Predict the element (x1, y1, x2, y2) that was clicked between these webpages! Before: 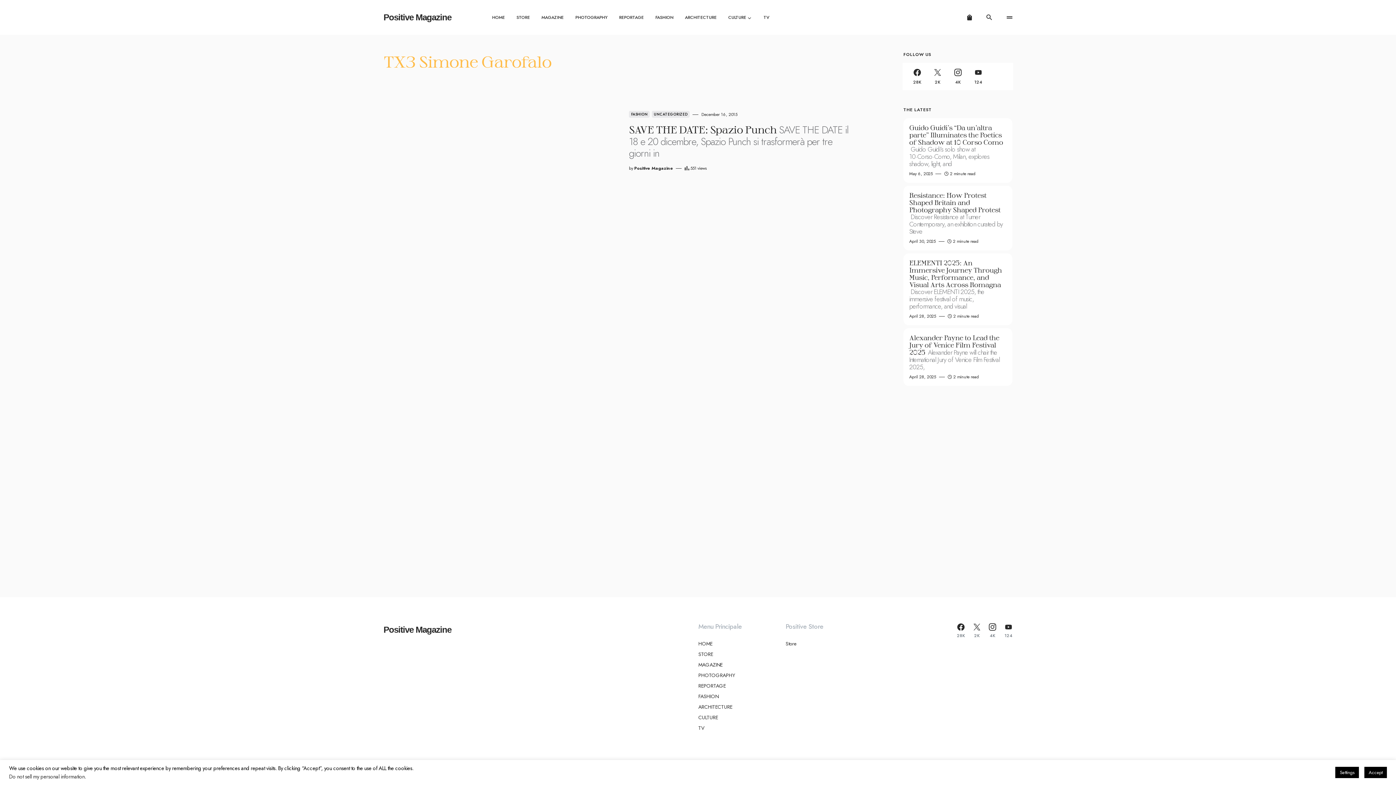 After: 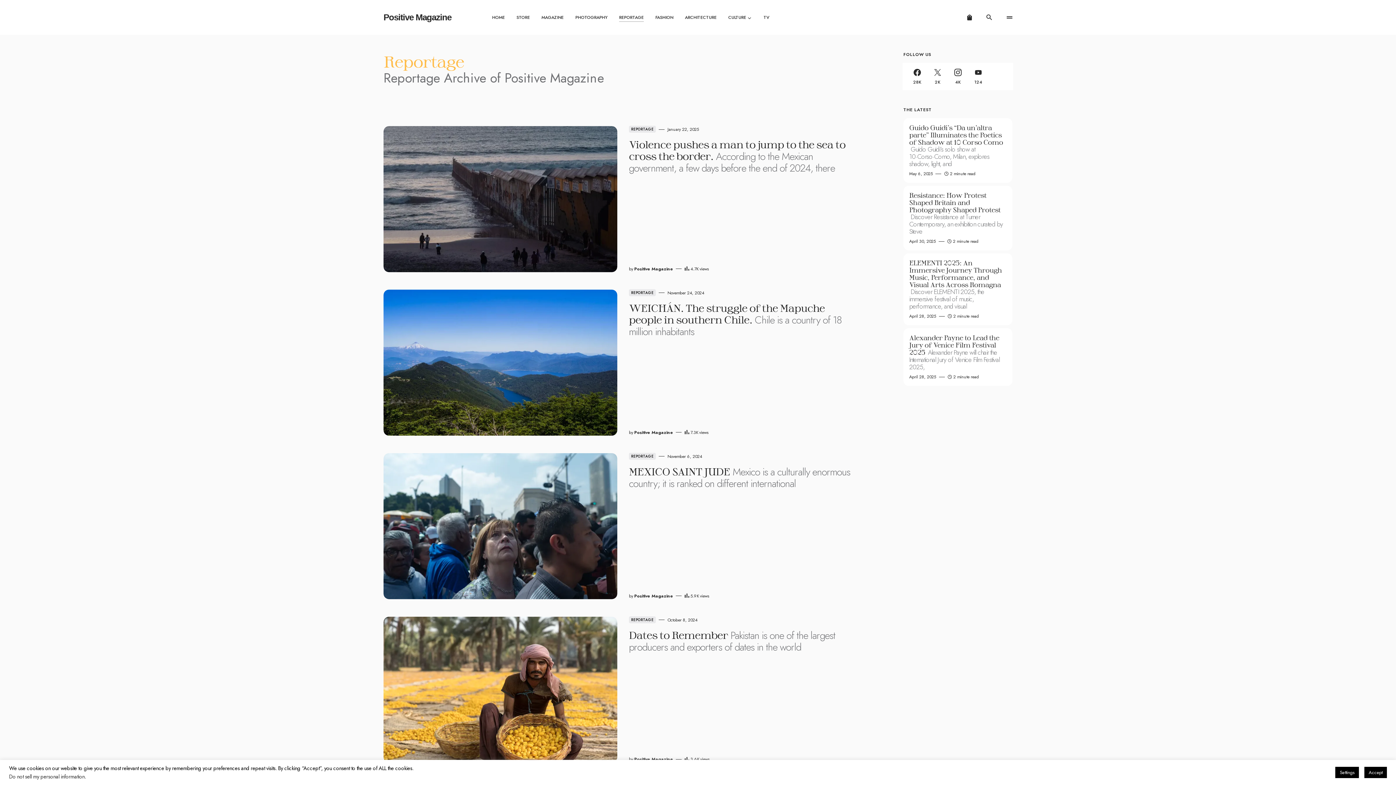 Action: bbox: (698, 682, 768, 690) label: REPORTAGE